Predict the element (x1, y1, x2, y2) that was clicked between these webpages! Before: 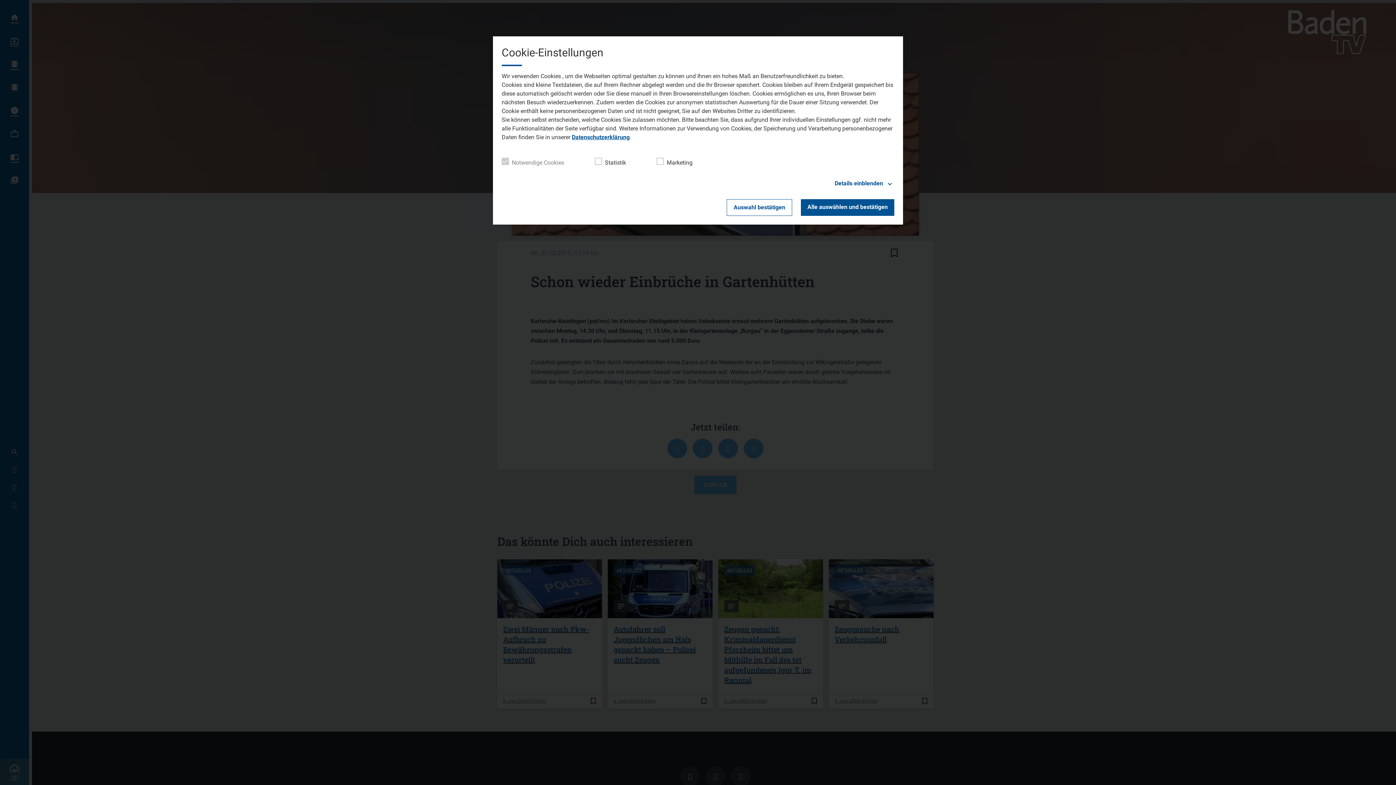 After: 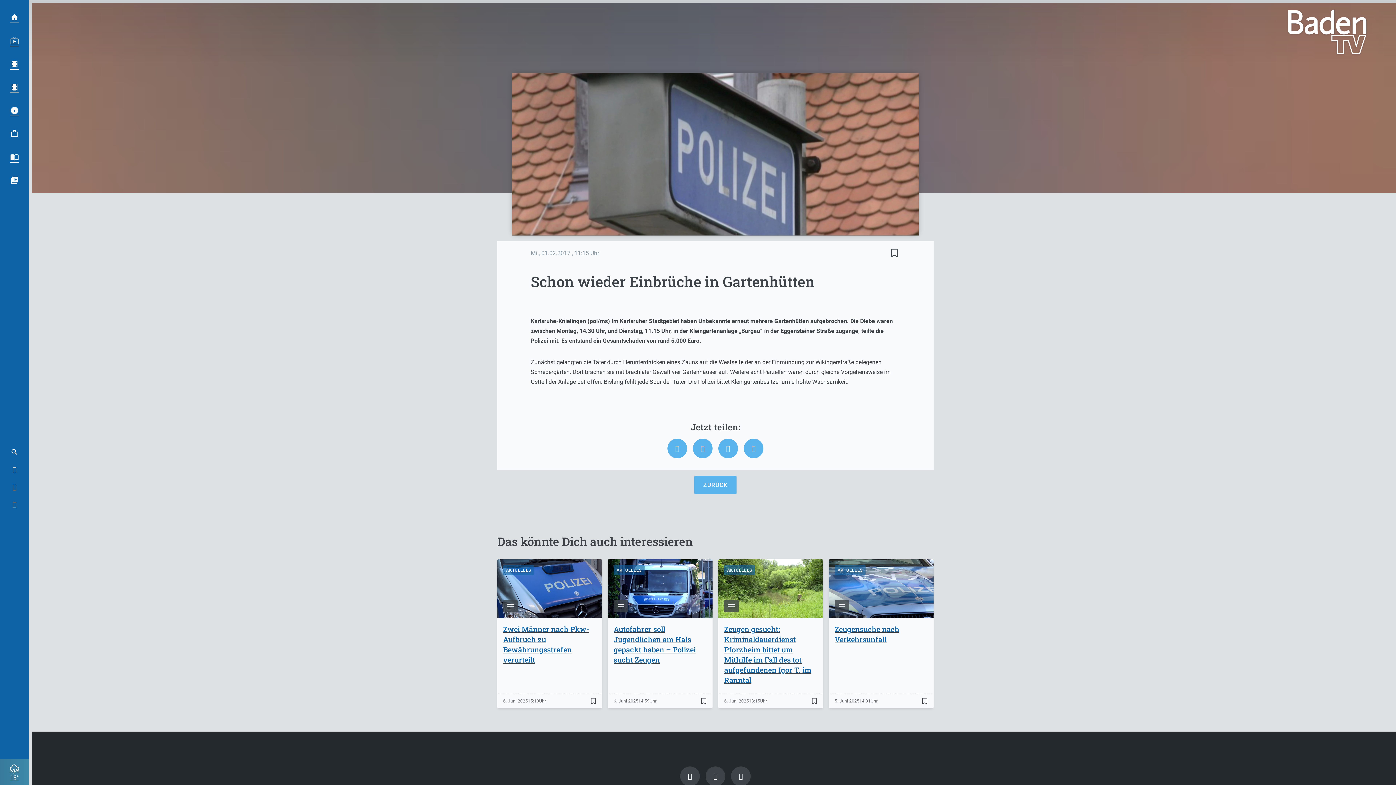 Action: bbox: (801, 199, 894, 216) label: Alle auswählen und bestätigen